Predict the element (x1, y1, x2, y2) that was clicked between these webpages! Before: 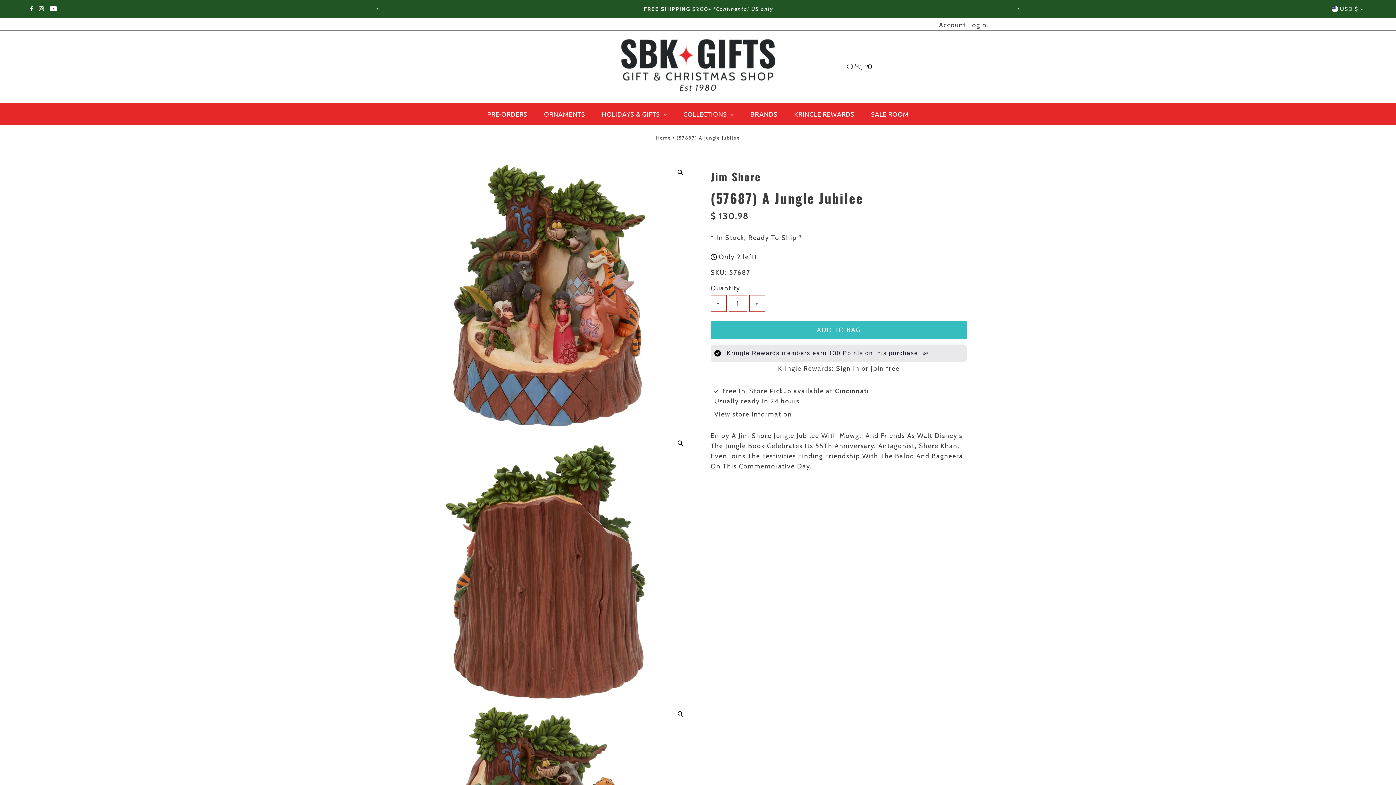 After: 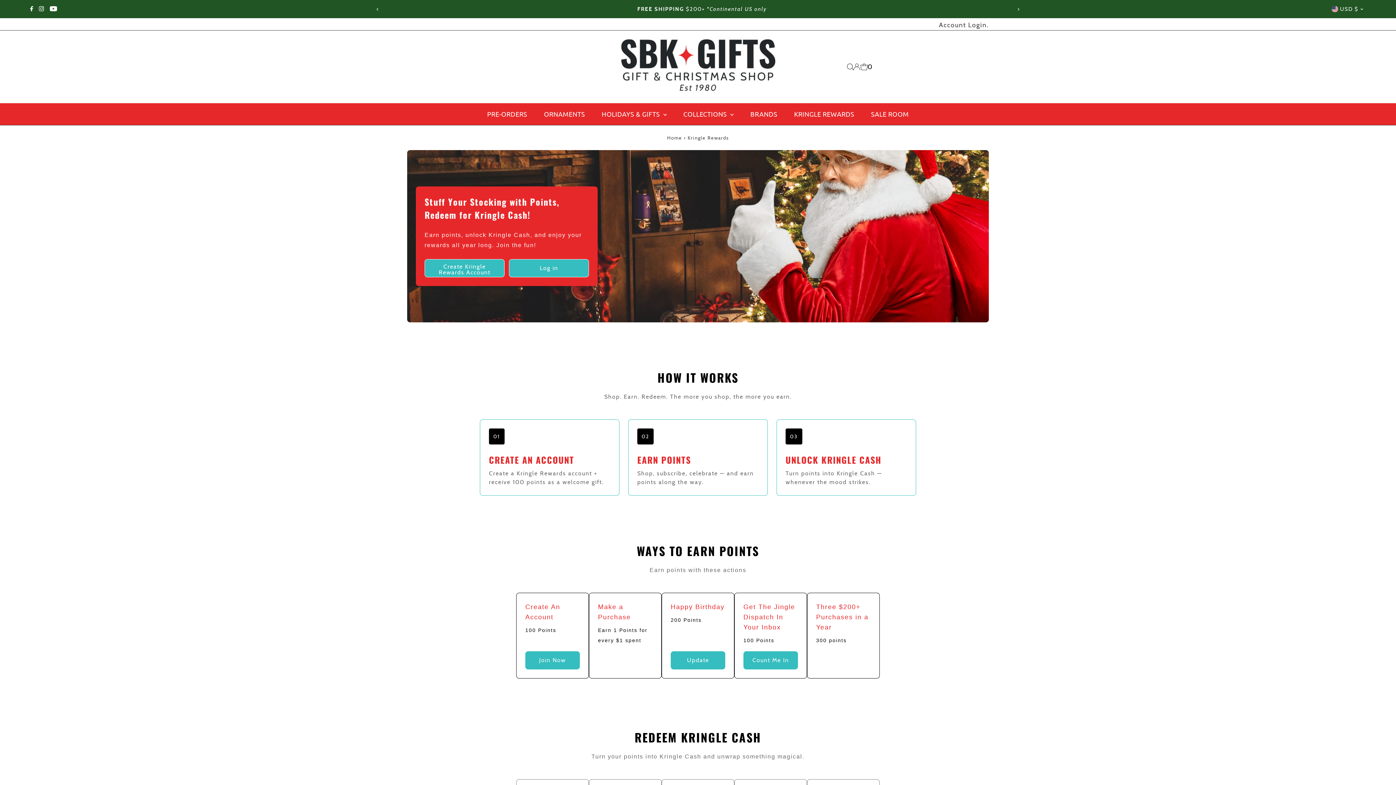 Action: label: Sign in or Join free bbox: (836, 364, 899, 372)